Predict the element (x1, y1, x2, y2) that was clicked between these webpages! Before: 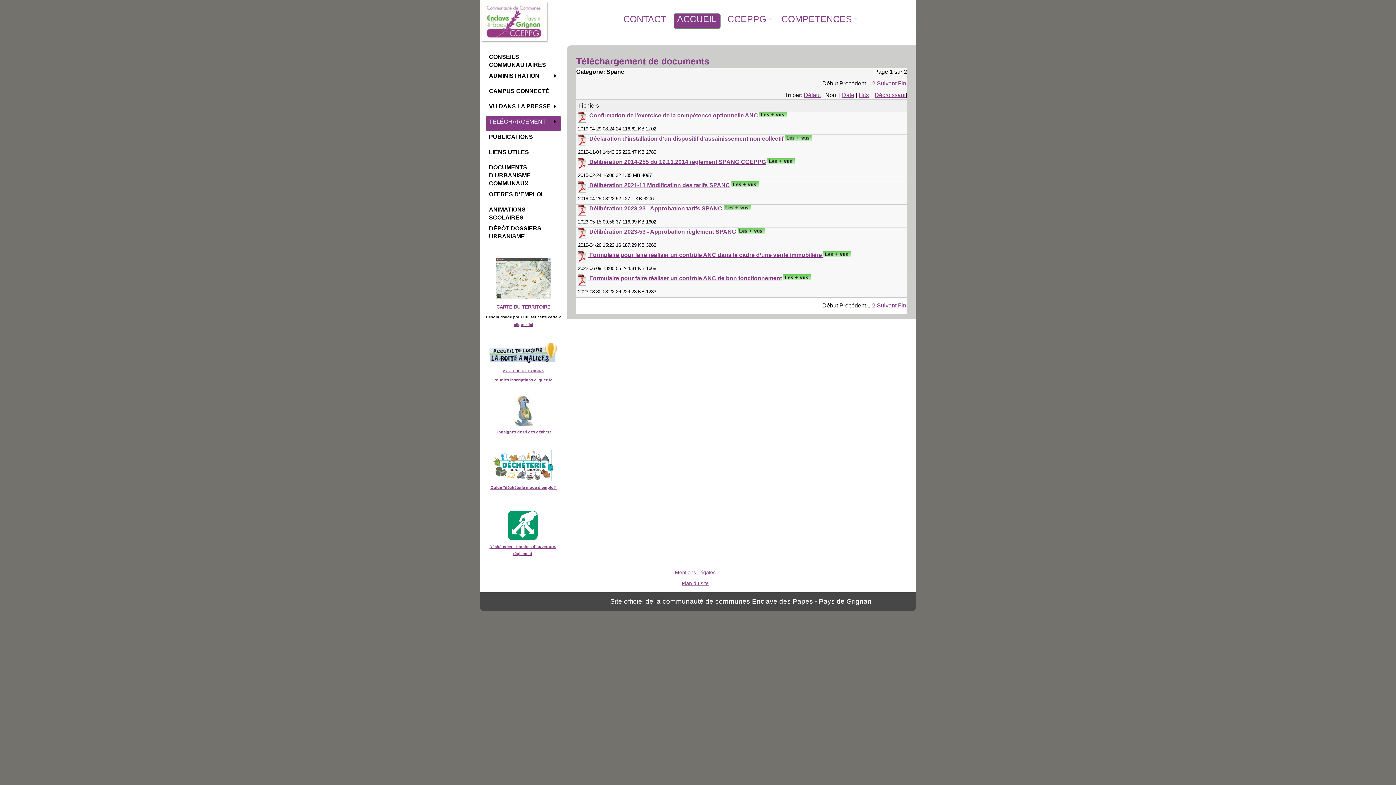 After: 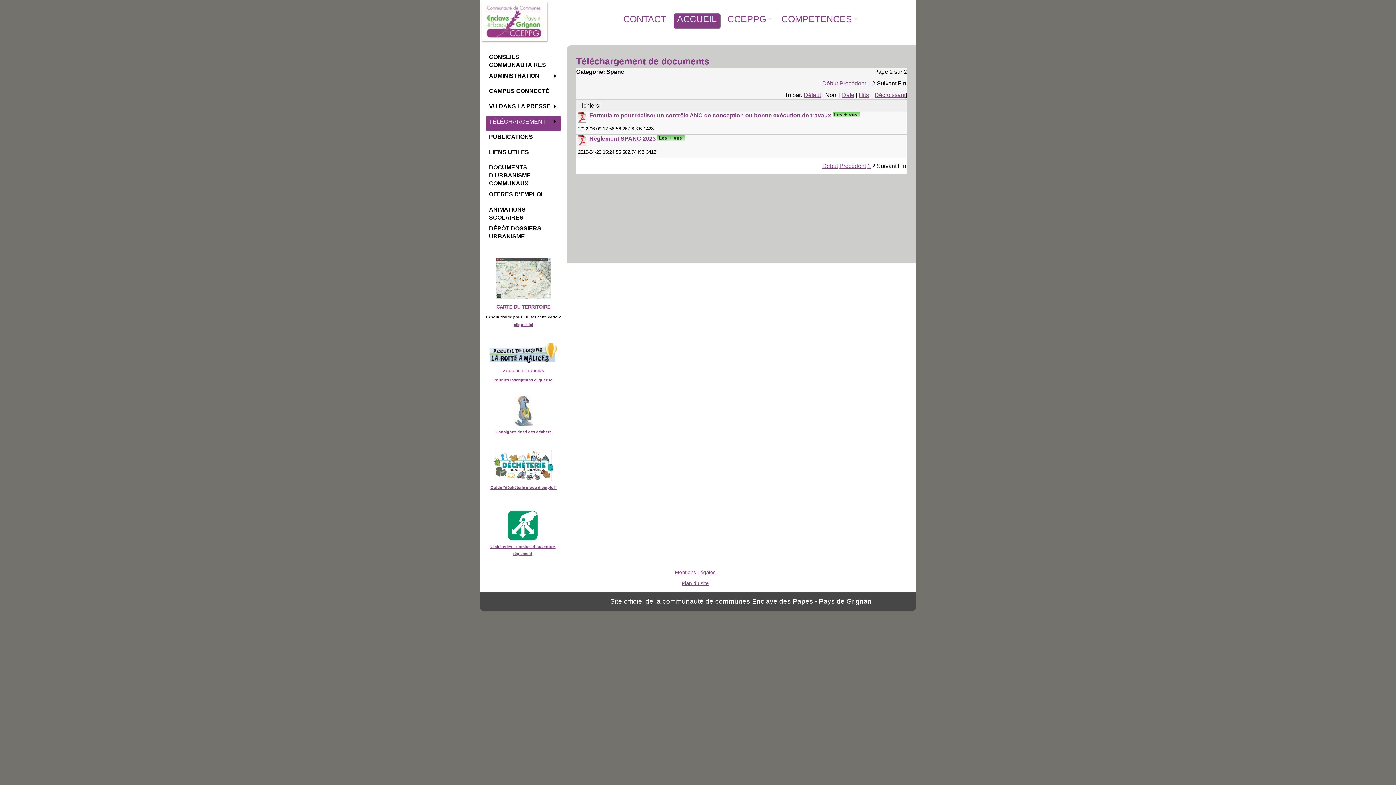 Action: label: Suivant bbox: (876, 301, 897, 309)